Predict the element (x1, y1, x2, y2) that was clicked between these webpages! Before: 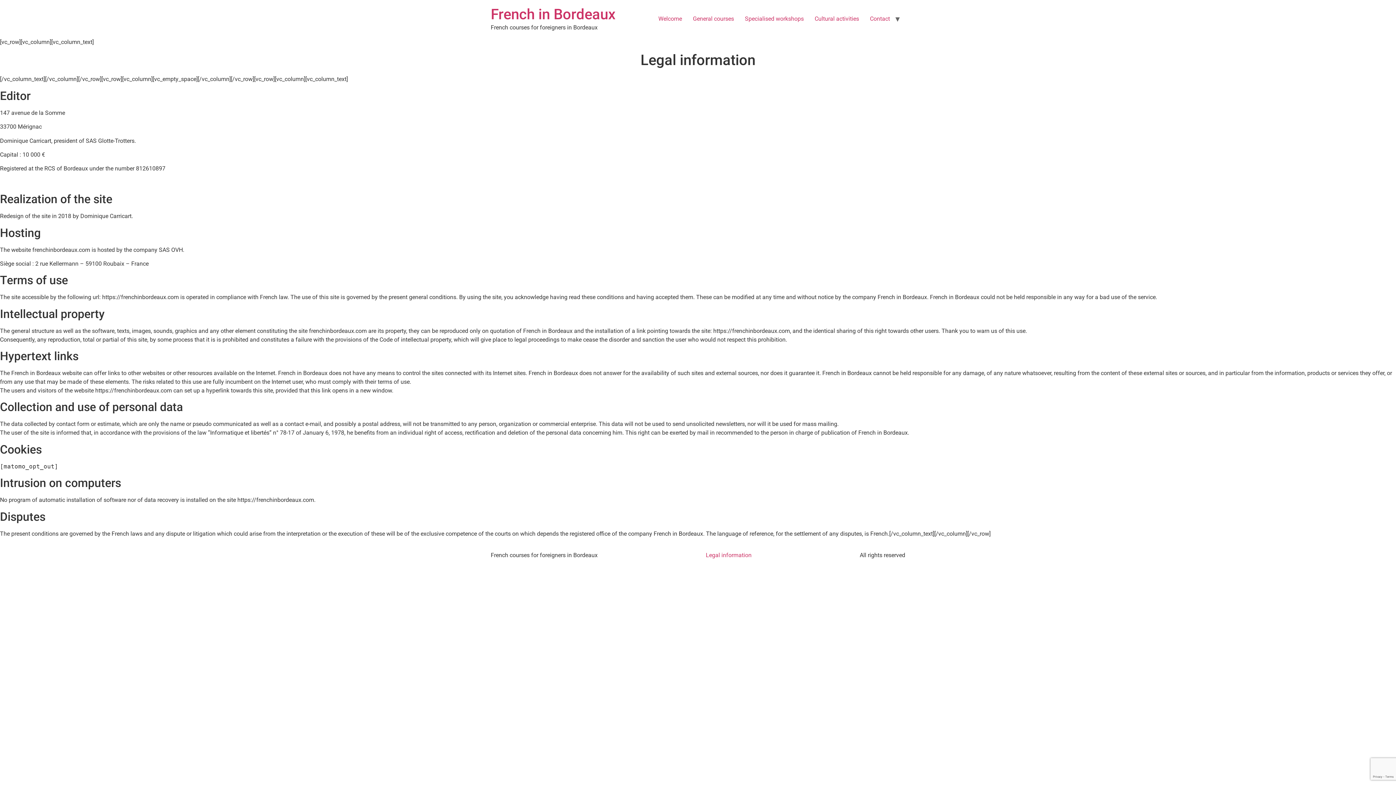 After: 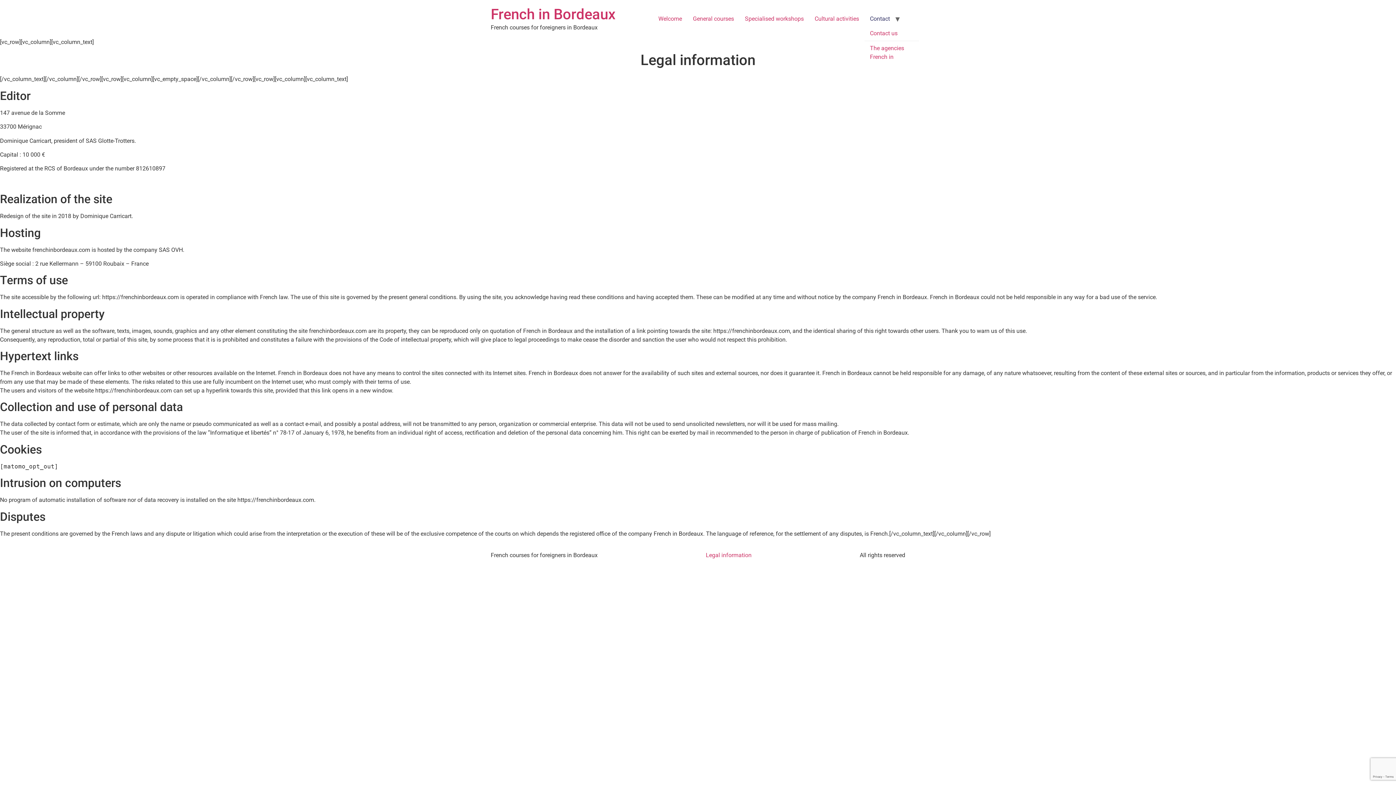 Action: label: Contact bbox: (864, 11, 895, 26)